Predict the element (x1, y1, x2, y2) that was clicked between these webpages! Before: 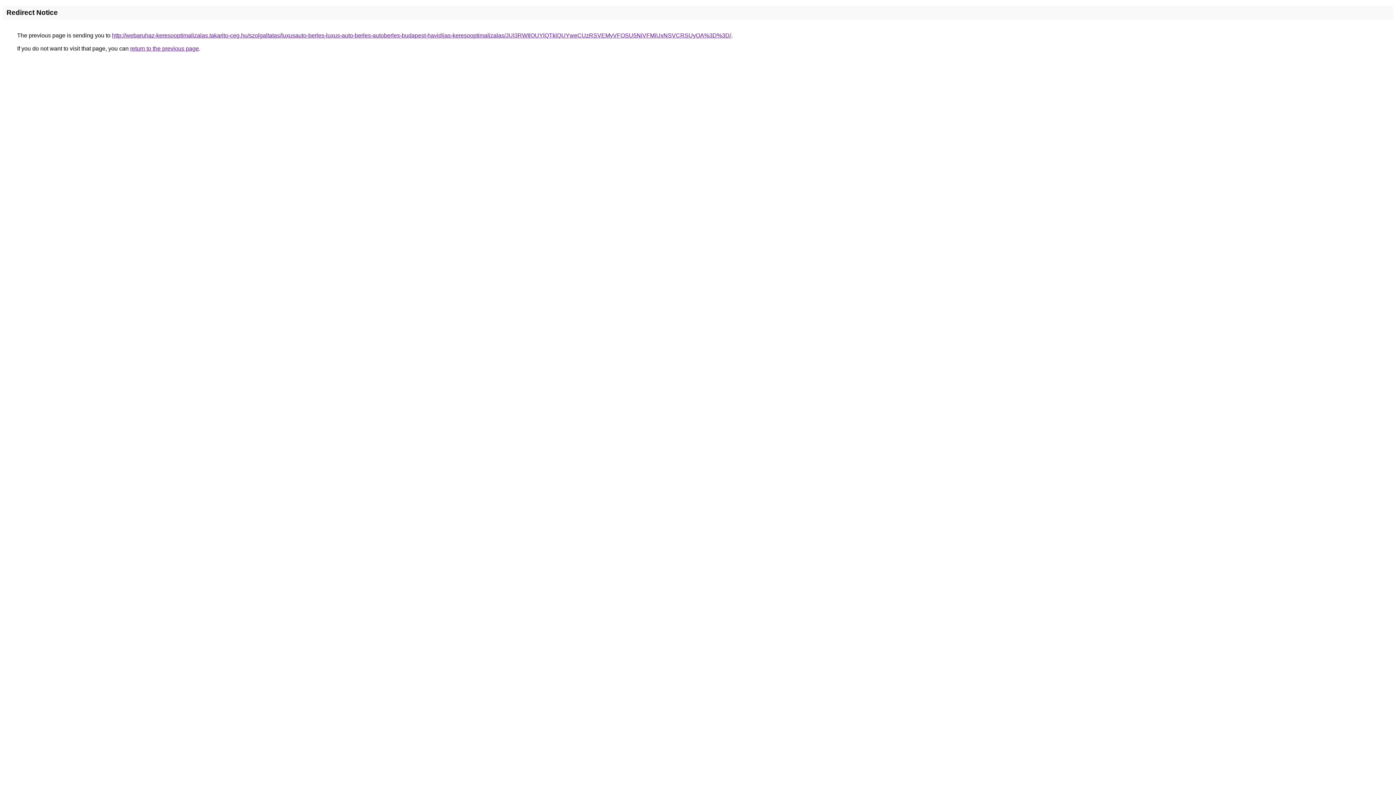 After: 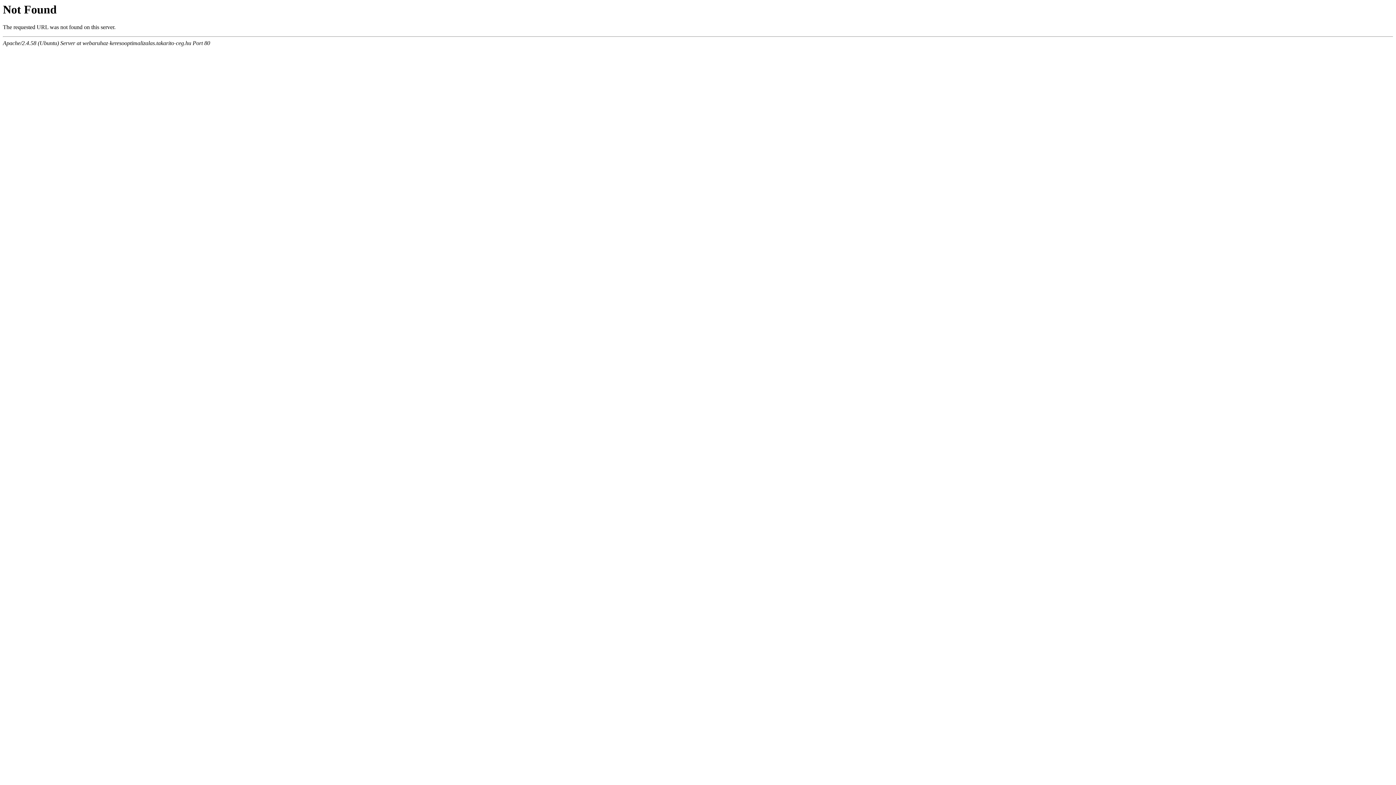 Action: bbox: (112, 32, 731, 38) label: http://webaruhaz-keresooptimalizalas.takarito-ceg.hu/szolgaltatas/luxusauto-berles-luxus-auto-berles-autoberles-budapest-havidijas-keresooptimalizalas/JUI3RWIlOUYlQTklQUYweCUzRSVEMyVFOSU5NiVFMiUxNSVCRSUyOA%3D%3D/